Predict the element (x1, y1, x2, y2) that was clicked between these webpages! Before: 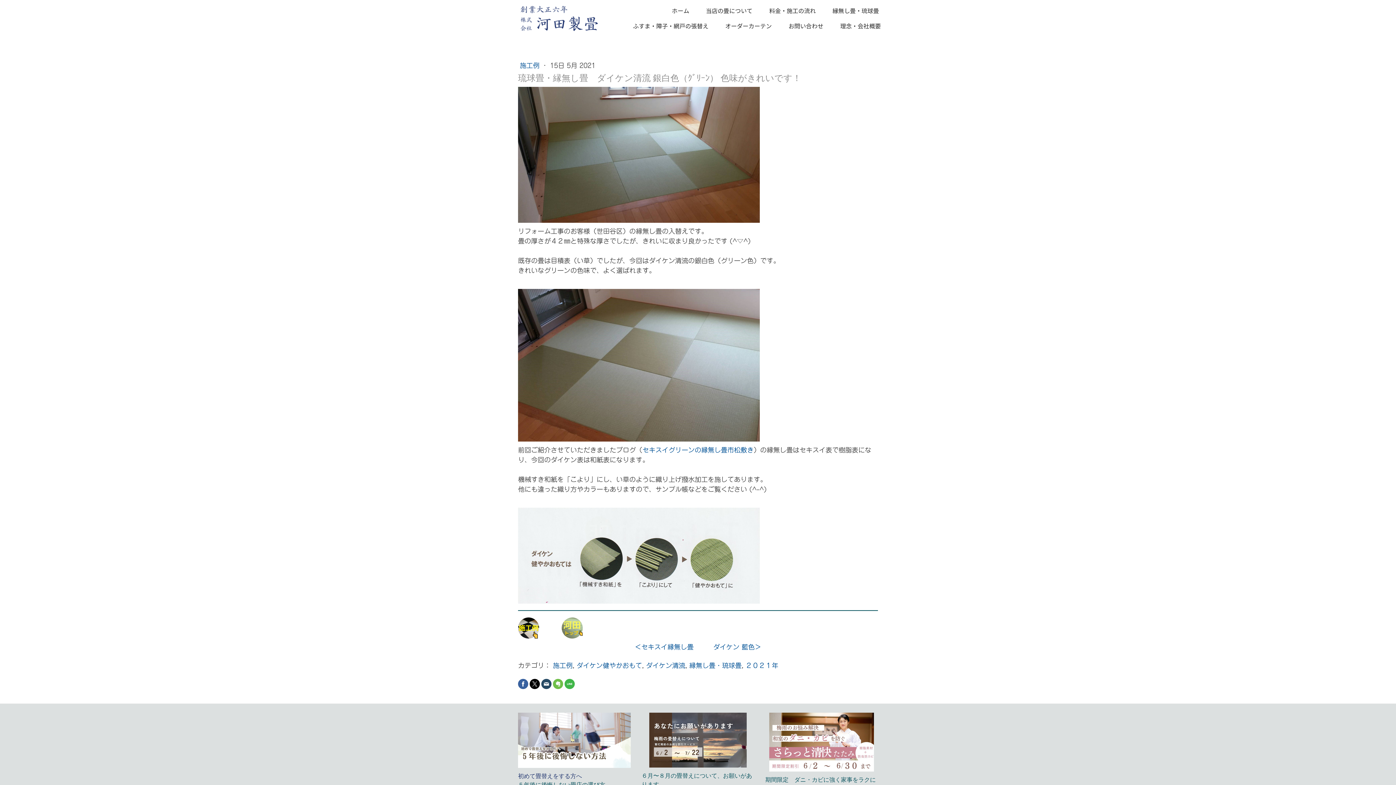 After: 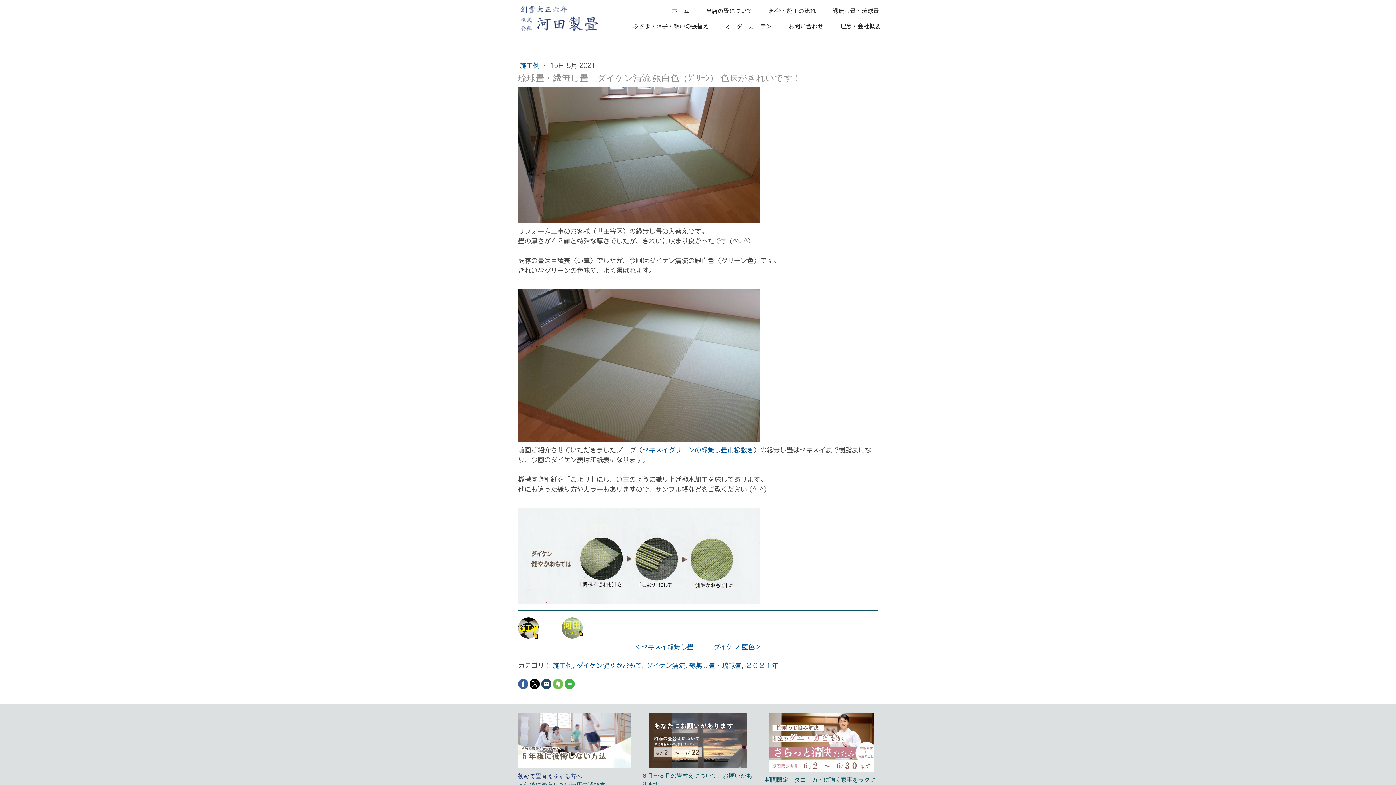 Action: bbox: (564, 679, 574, 689)